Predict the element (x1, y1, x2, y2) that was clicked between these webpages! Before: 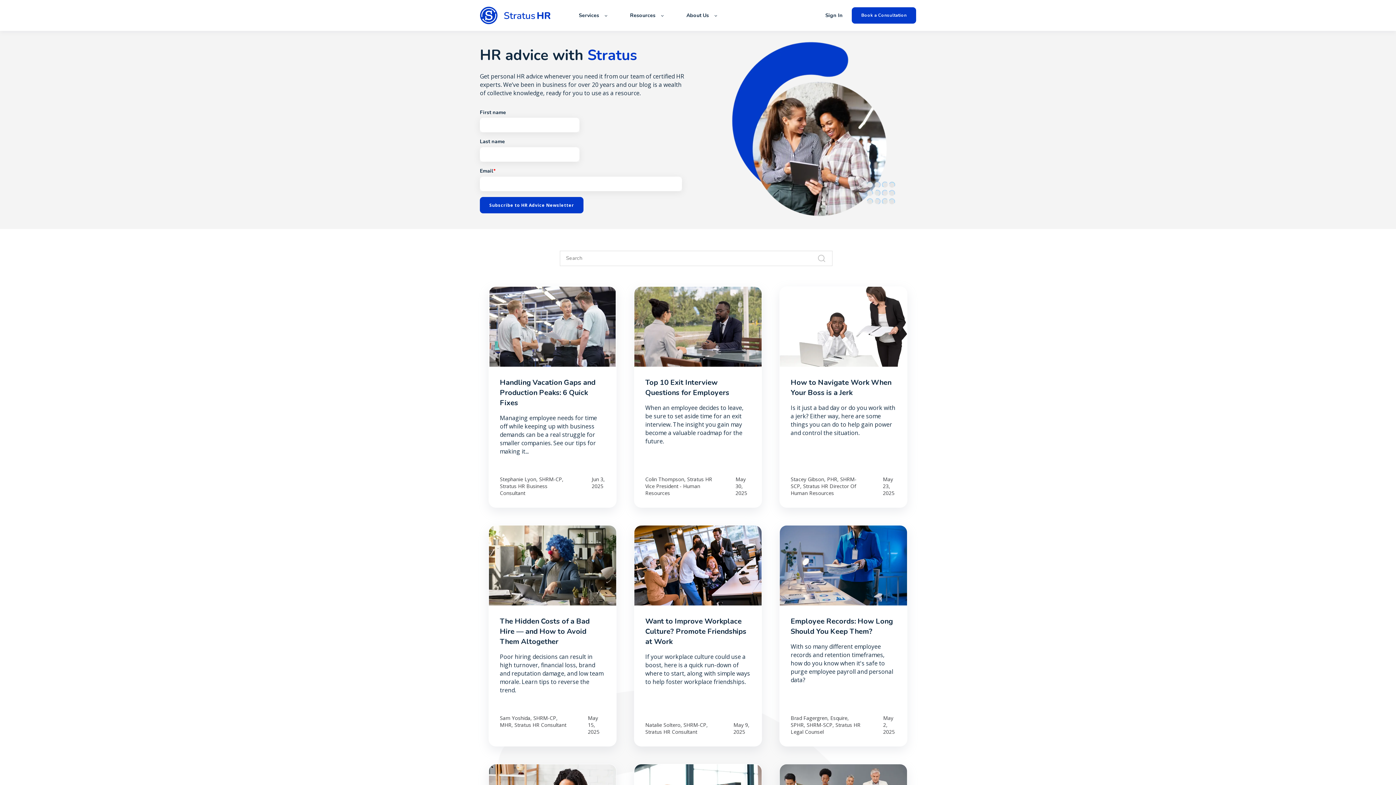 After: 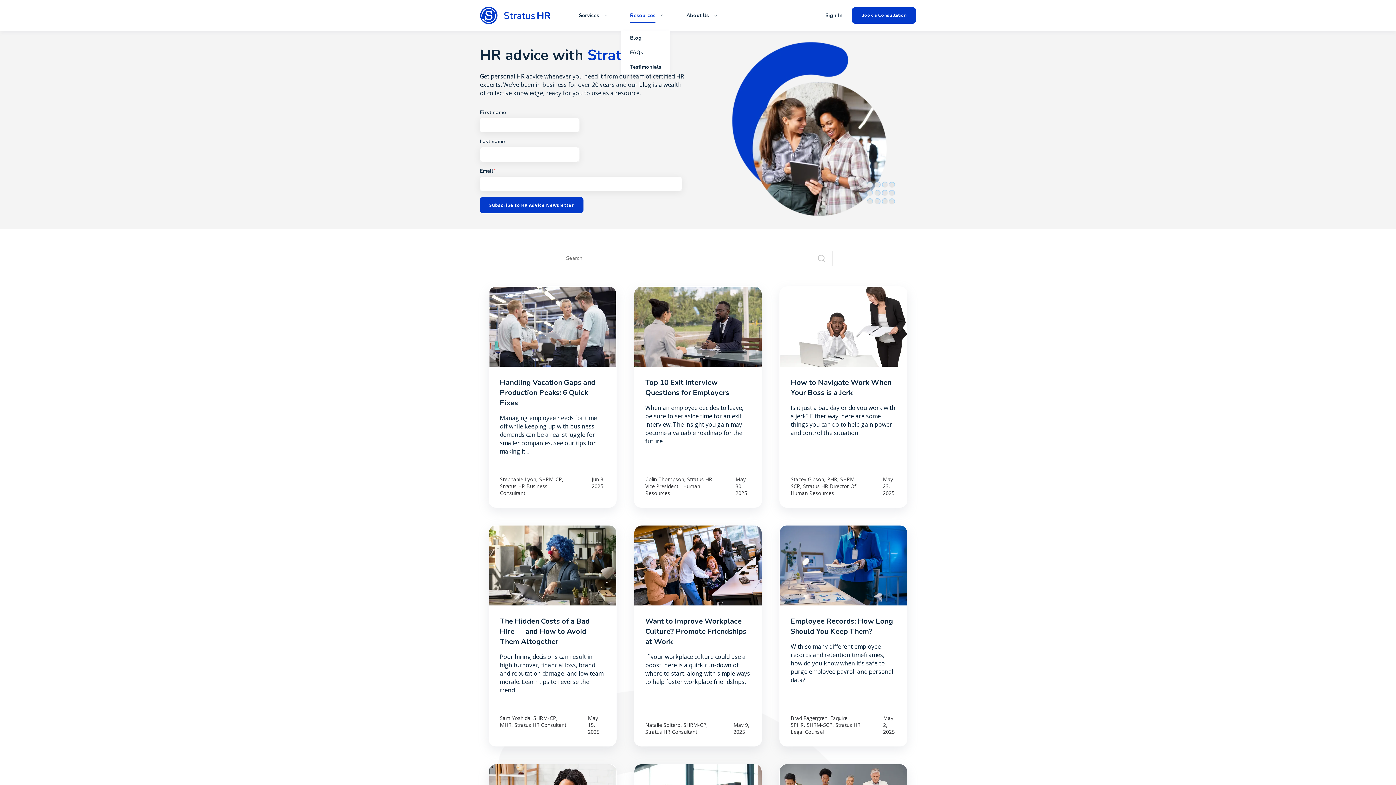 Action: bbox: (630, 7, 663, 23) label: Resources